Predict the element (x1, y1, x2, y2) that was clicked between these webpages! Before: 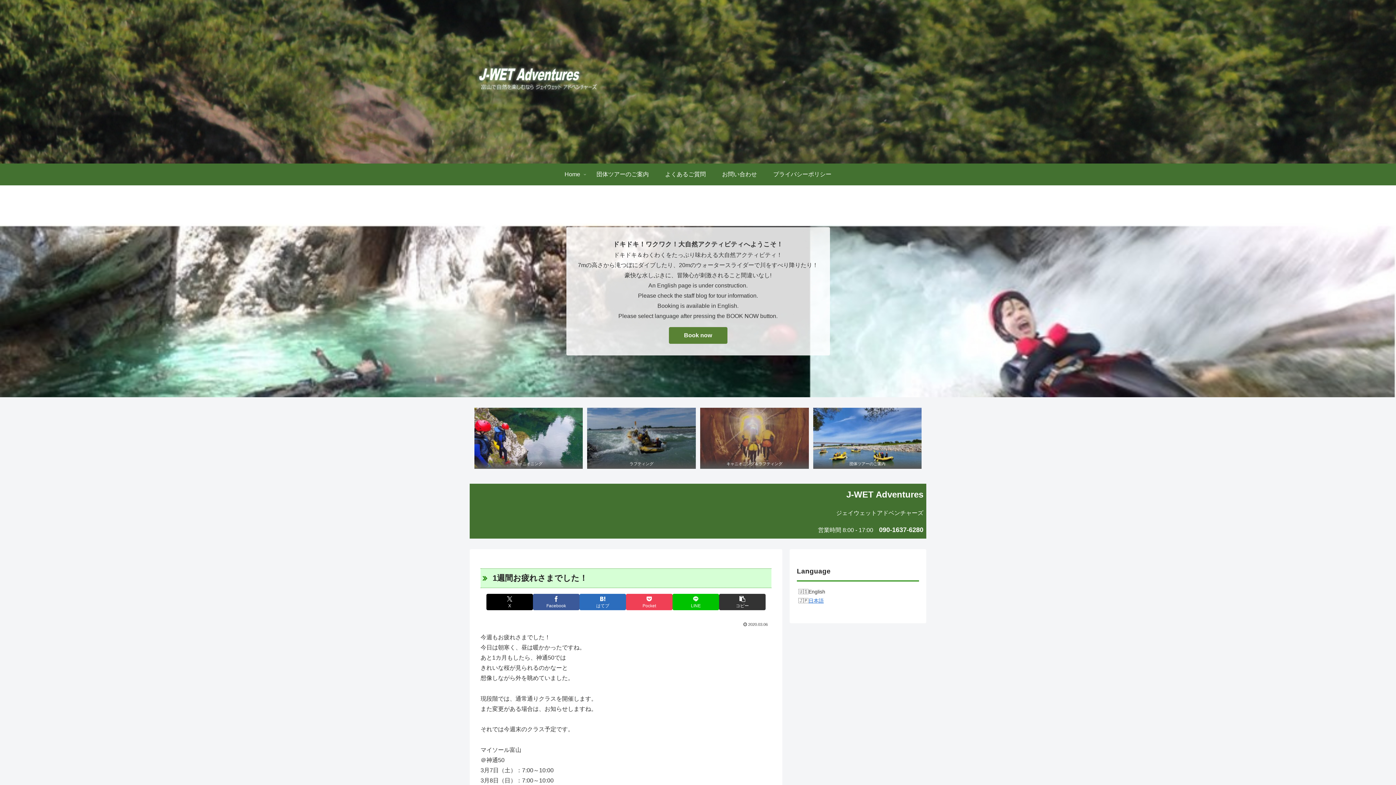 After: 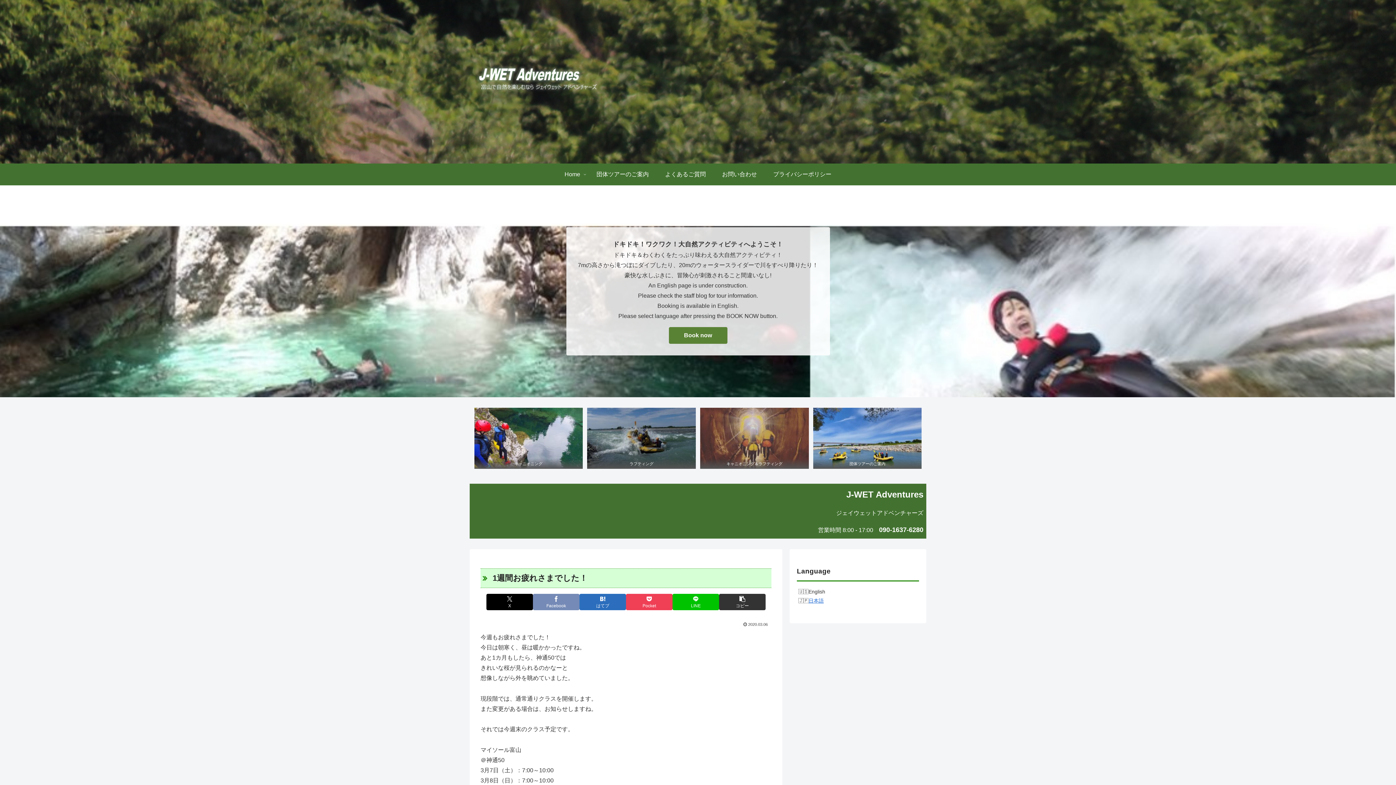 Action: label: Facebookでシェア bbox: (533, 594, 579, 610)